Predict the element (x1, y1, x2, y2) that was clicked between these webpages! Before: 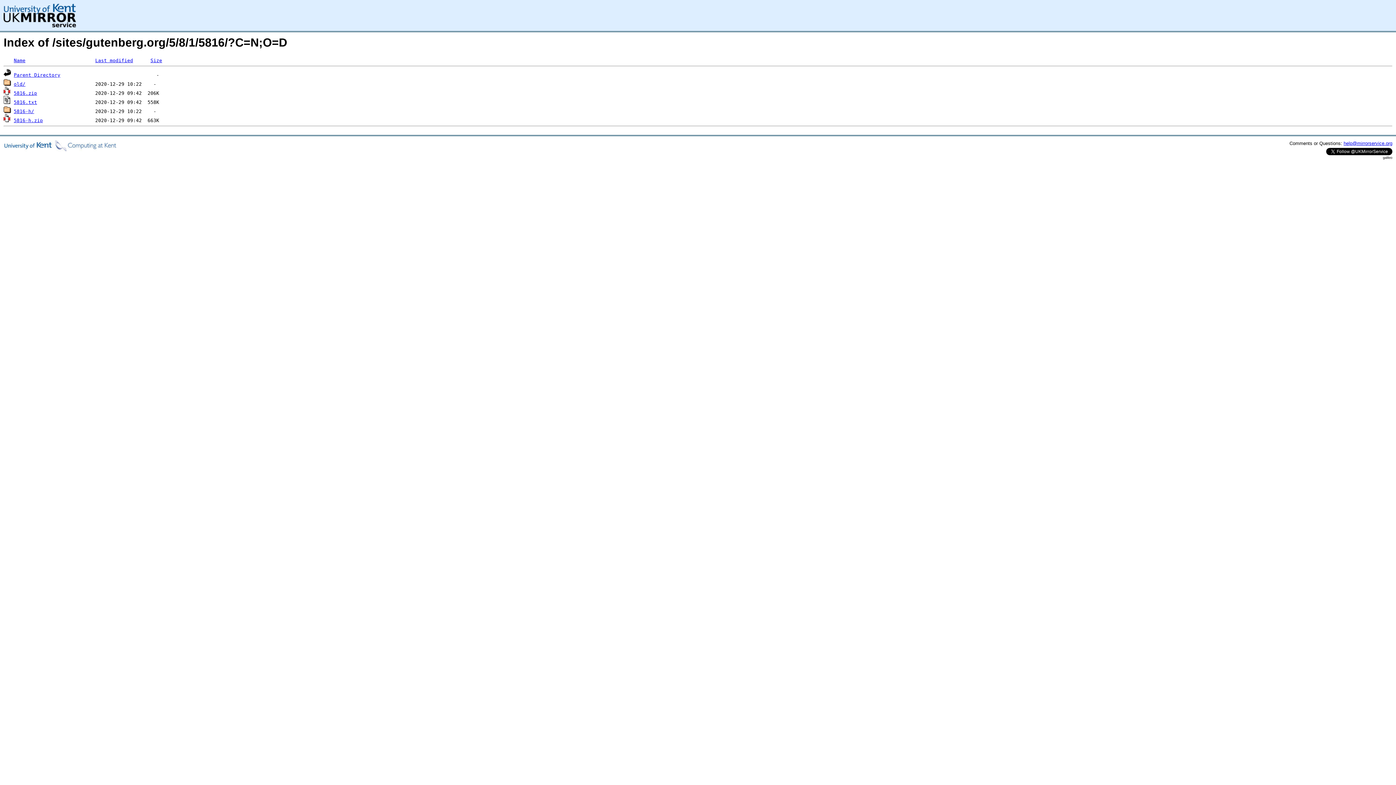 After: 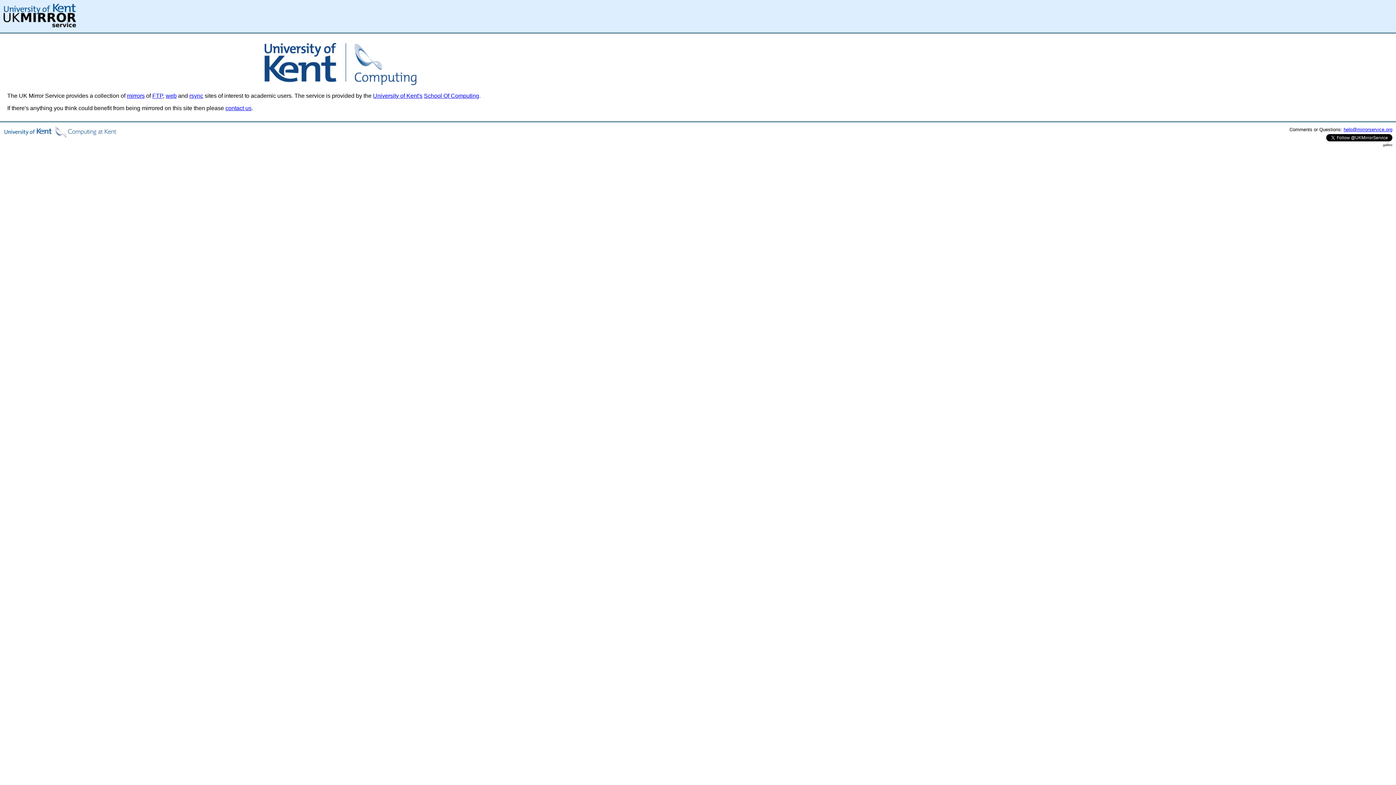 Action: bbox: (3, 22, 76, 28)